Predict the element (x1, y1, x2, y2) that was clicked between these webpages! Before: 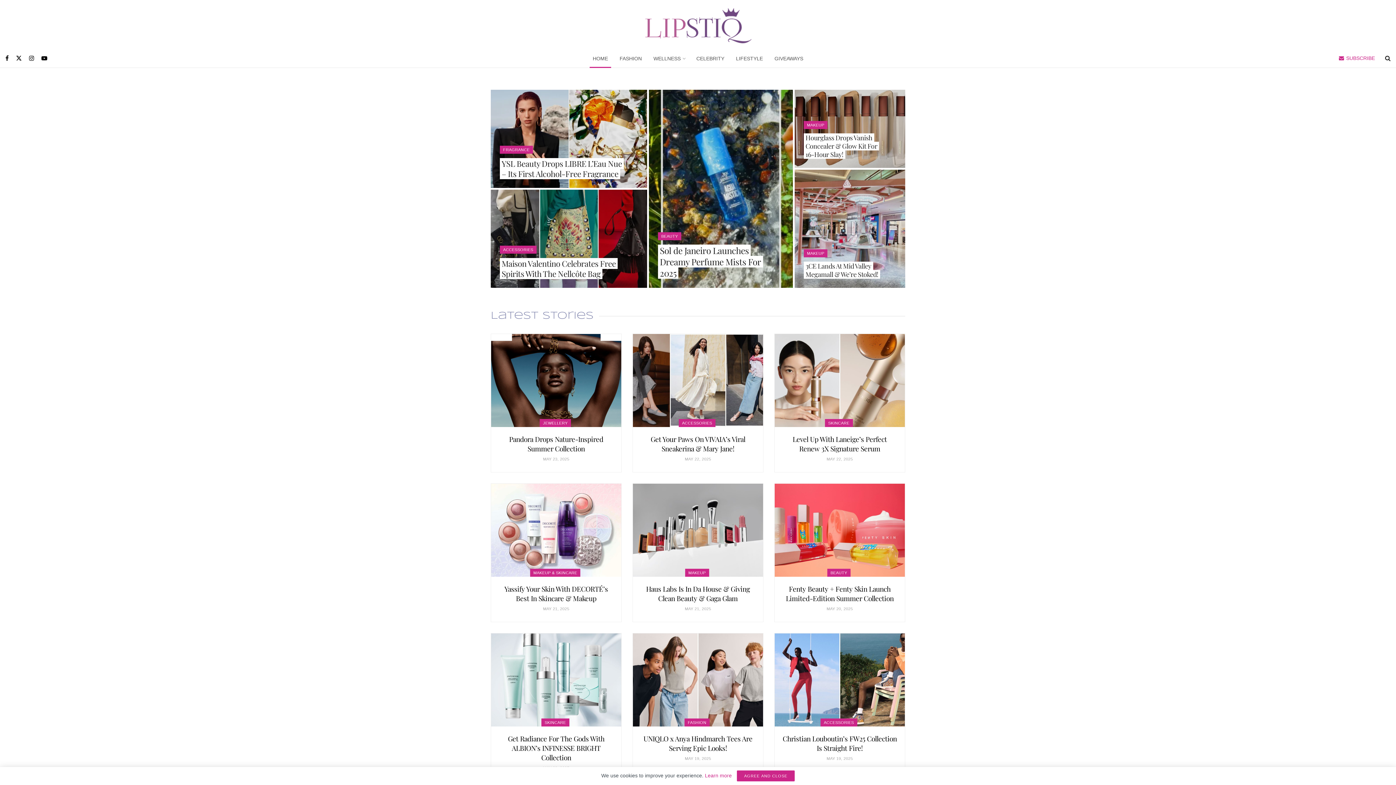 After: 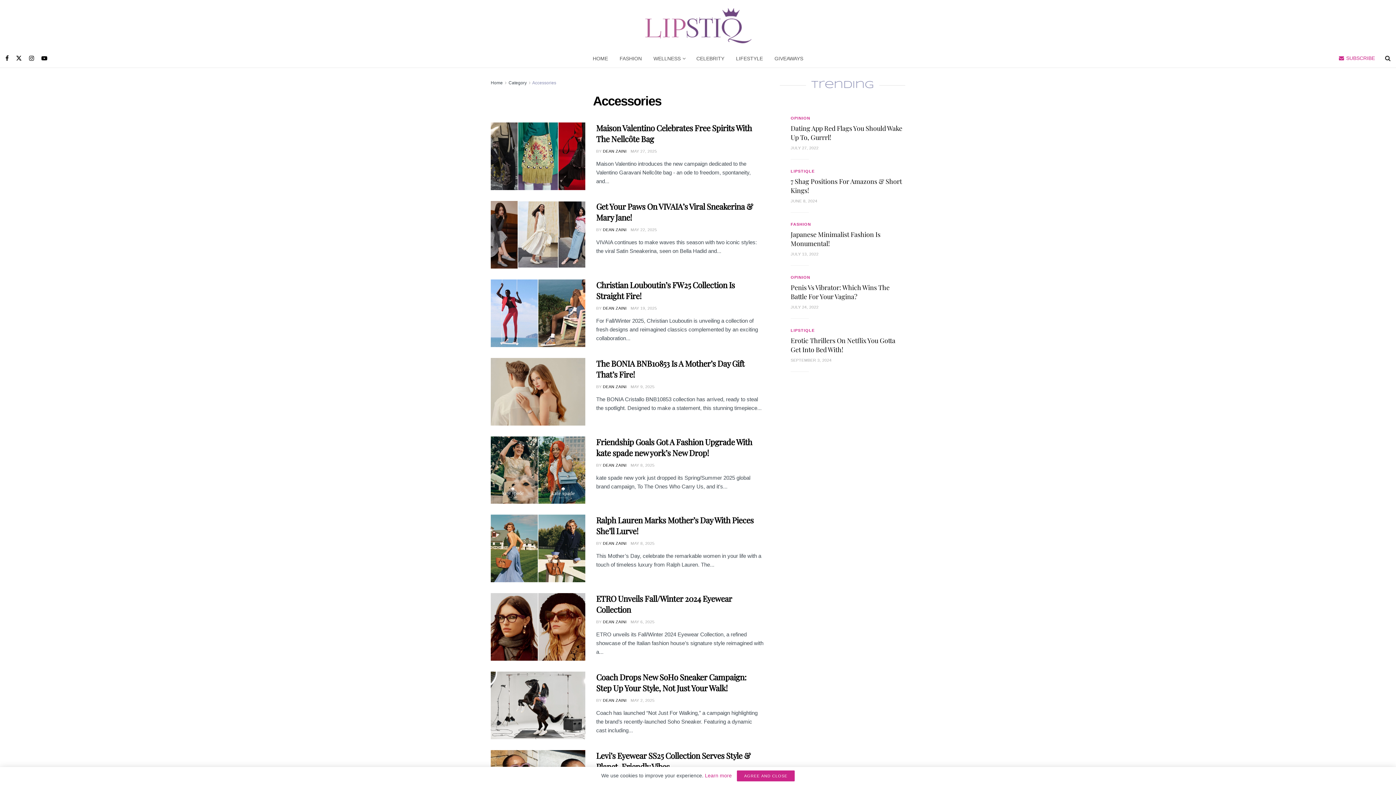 Action: bbox: (500, 245, 536, 253) label: ACCESSORIES